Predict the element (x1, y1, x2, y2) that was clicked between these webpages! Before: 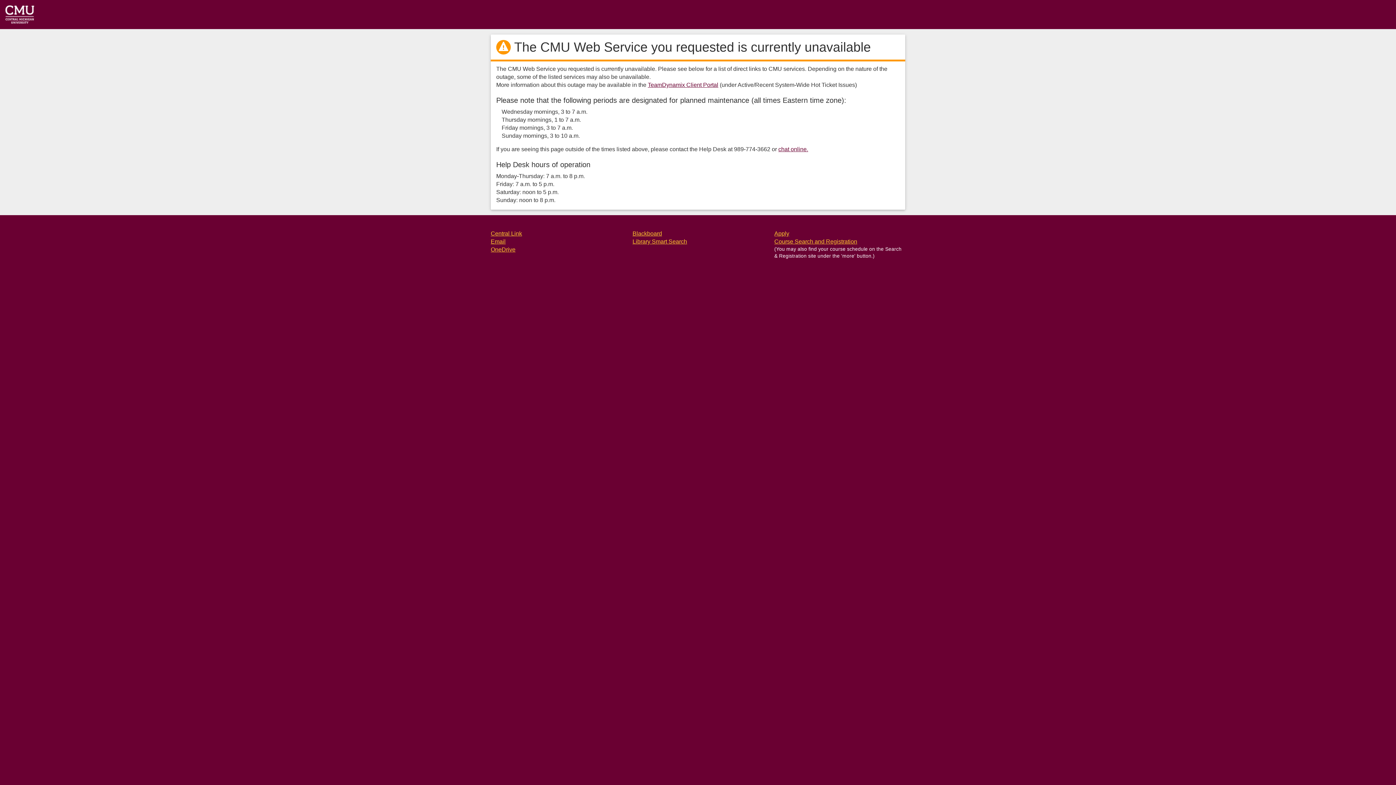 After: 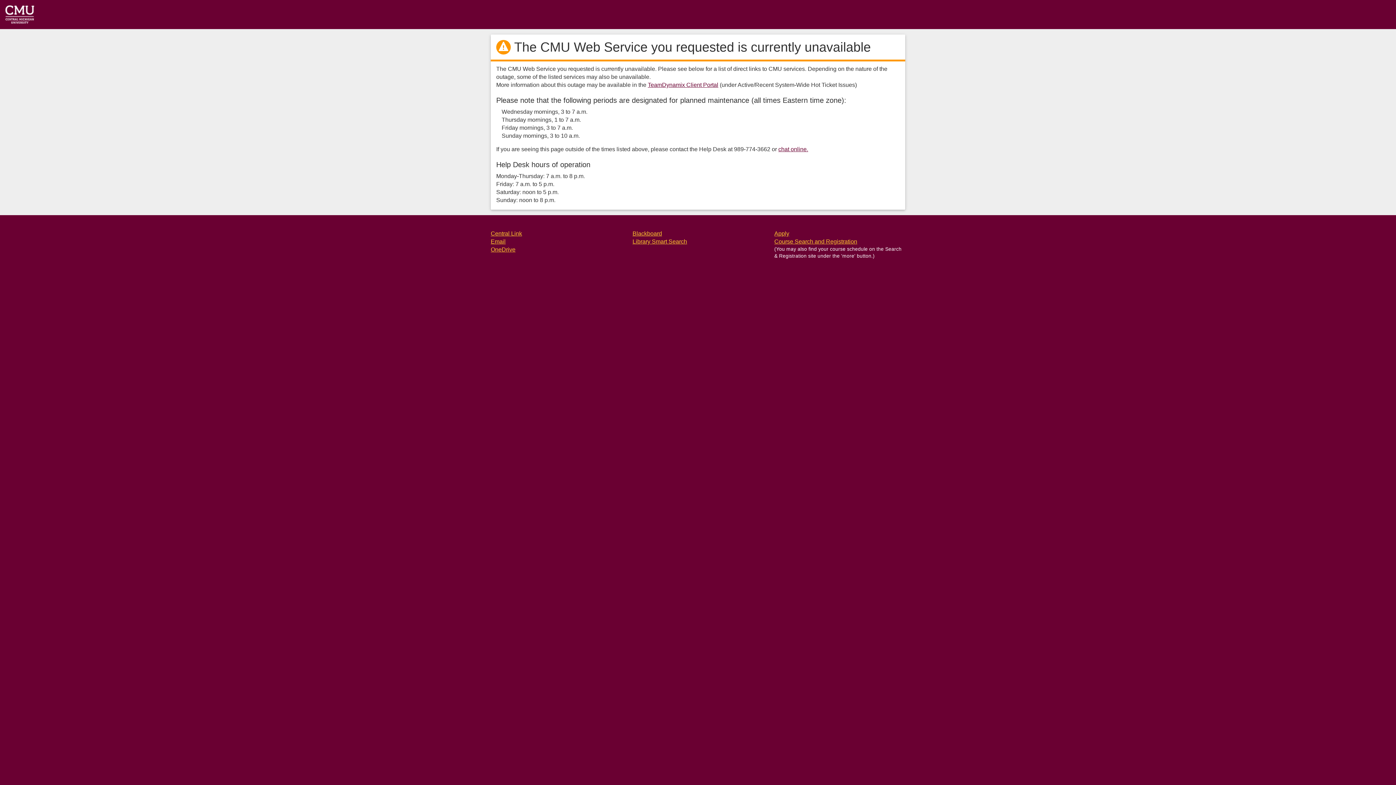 Action: bbox: (774, 230, 789, 236) label: Apply